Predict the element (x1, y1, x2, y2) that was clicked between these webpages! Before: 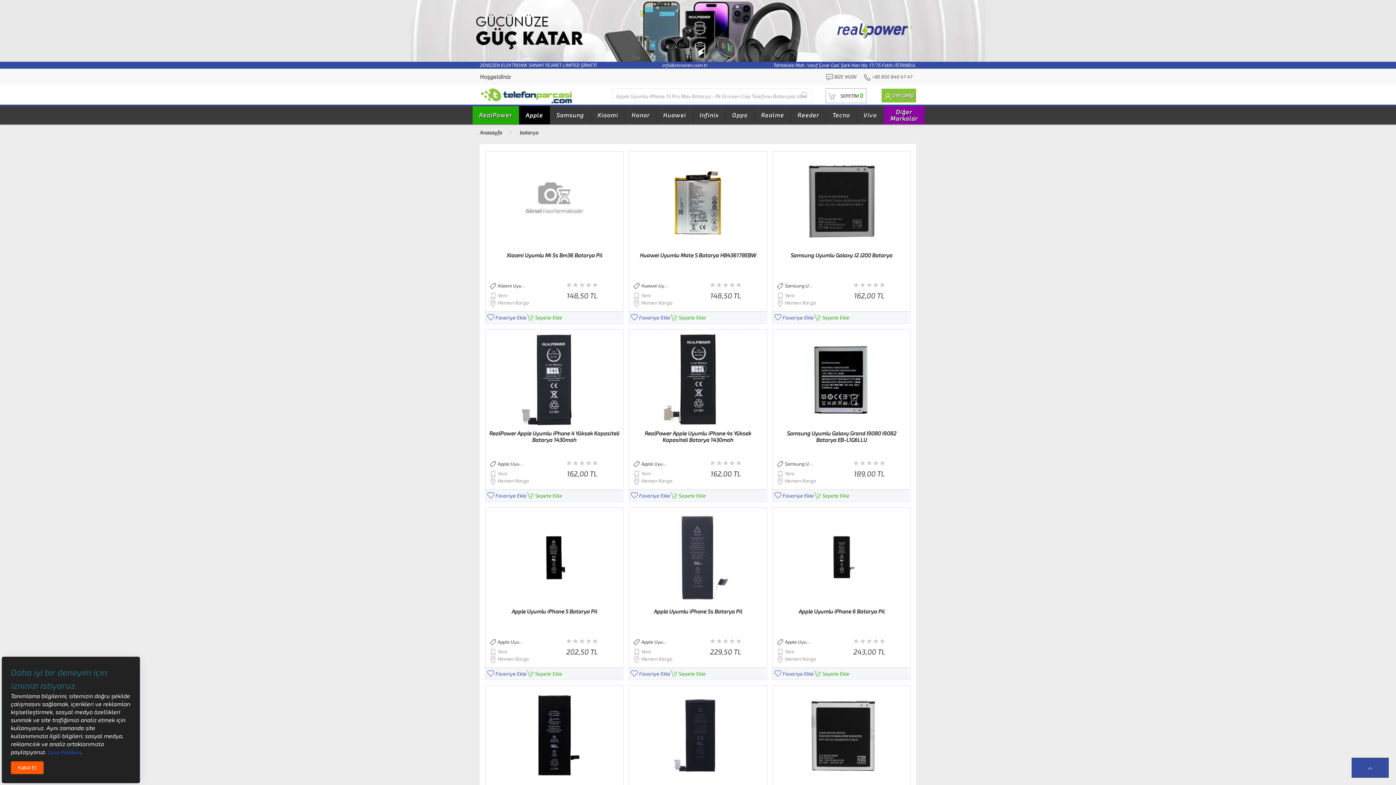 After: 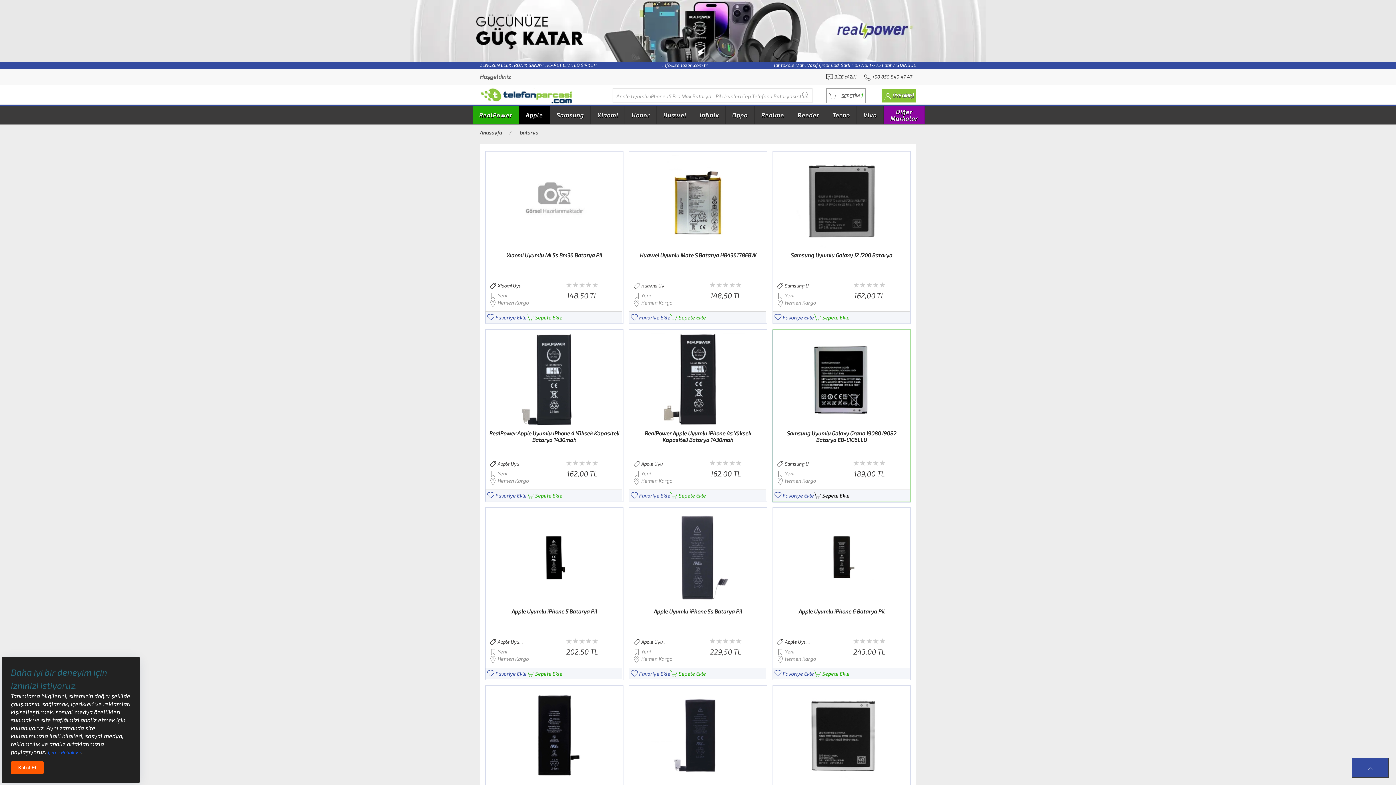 Action: label:  Sepete Ekle bbox: (814, 491, 849, 499)